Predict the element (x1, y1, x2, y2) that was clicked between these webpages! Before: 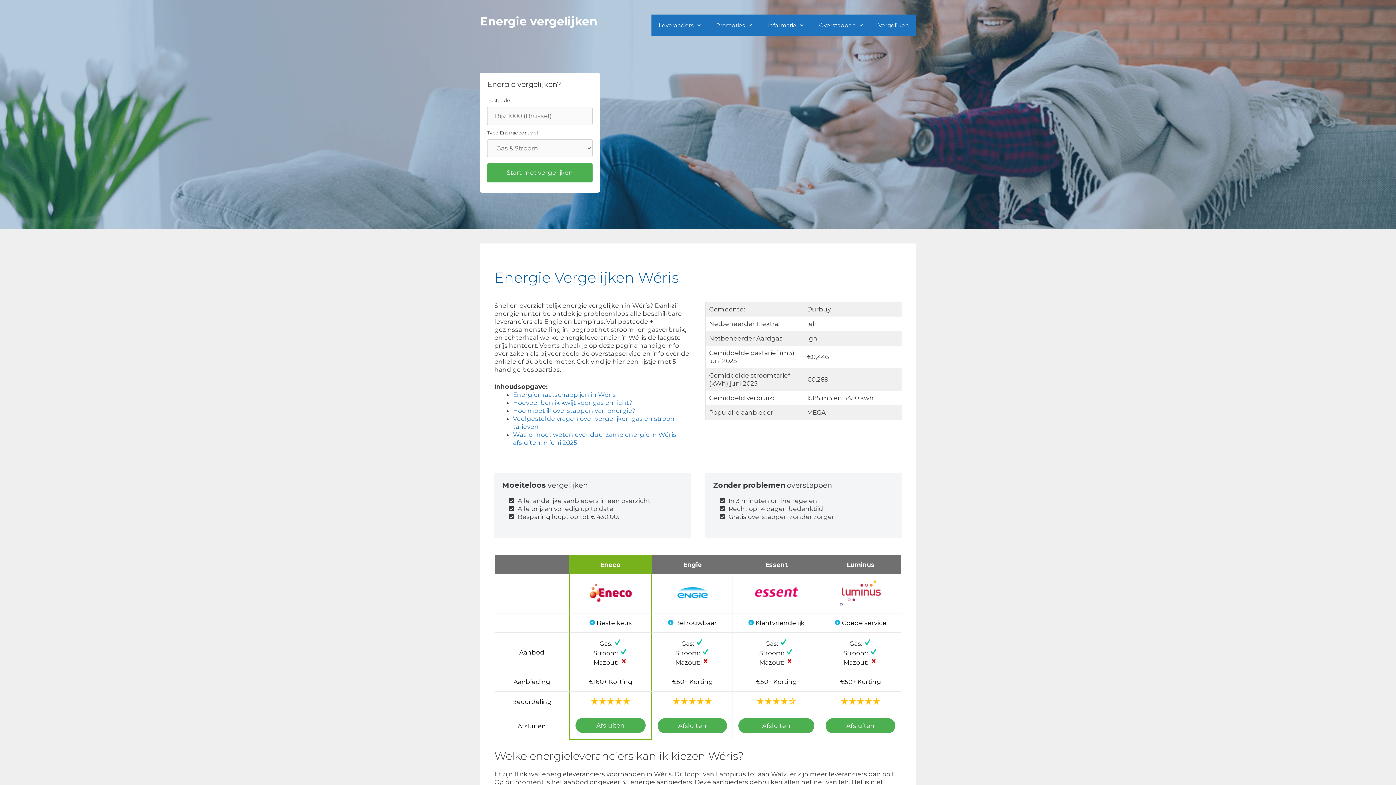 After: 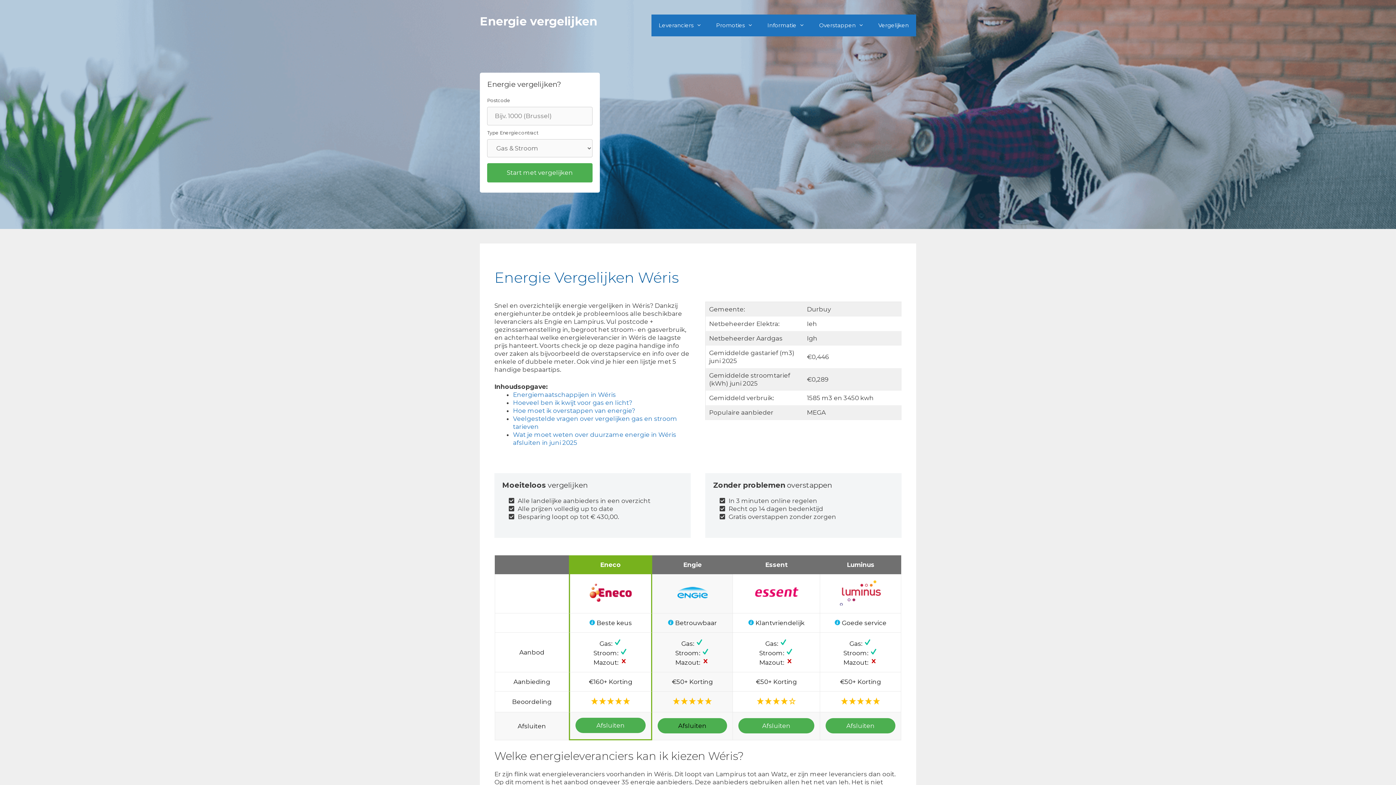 Action: label: Afsluiten bbox: (657, 718, 727, 733)